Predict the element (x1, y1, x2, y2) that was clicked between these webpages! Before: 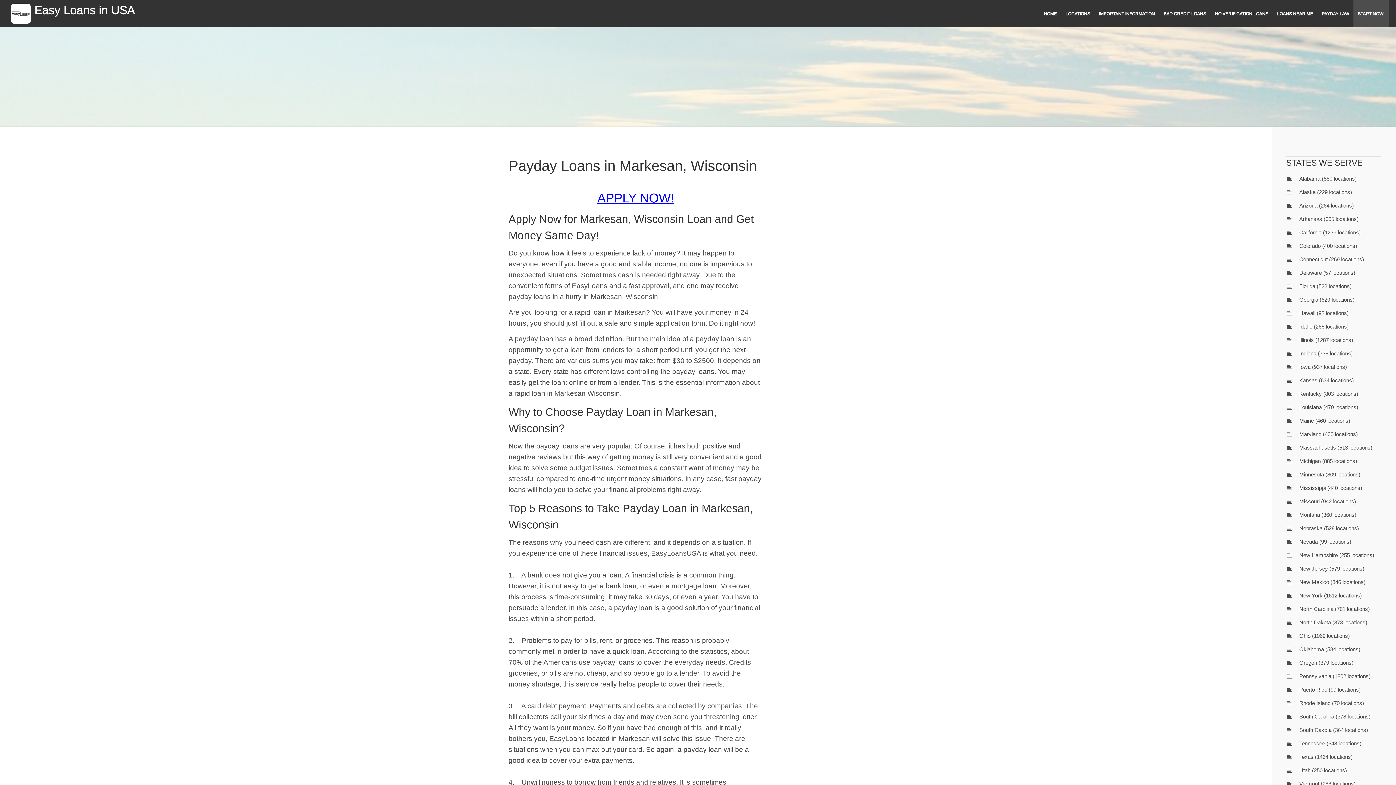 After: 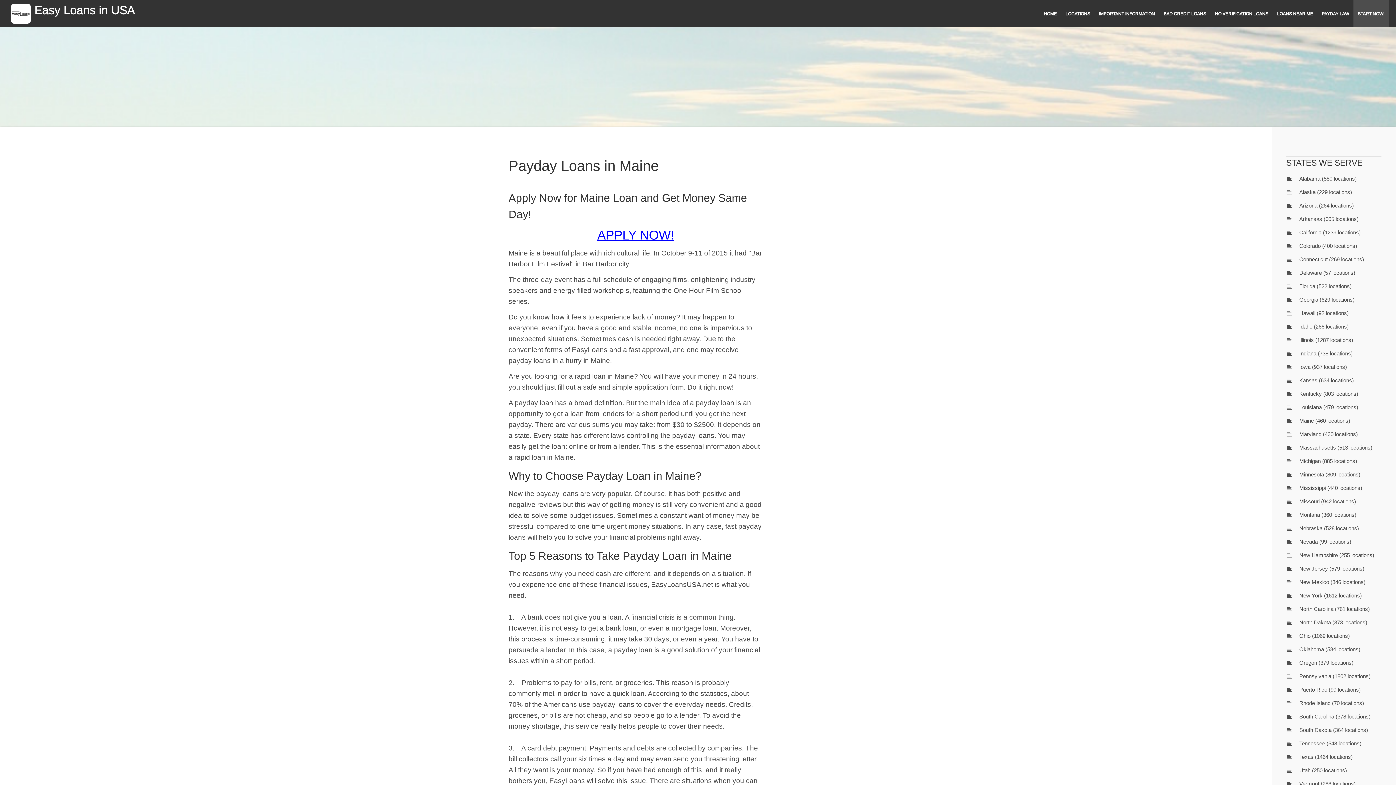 Action: bbox: (1299, 417, 1314, 423) label: Maine